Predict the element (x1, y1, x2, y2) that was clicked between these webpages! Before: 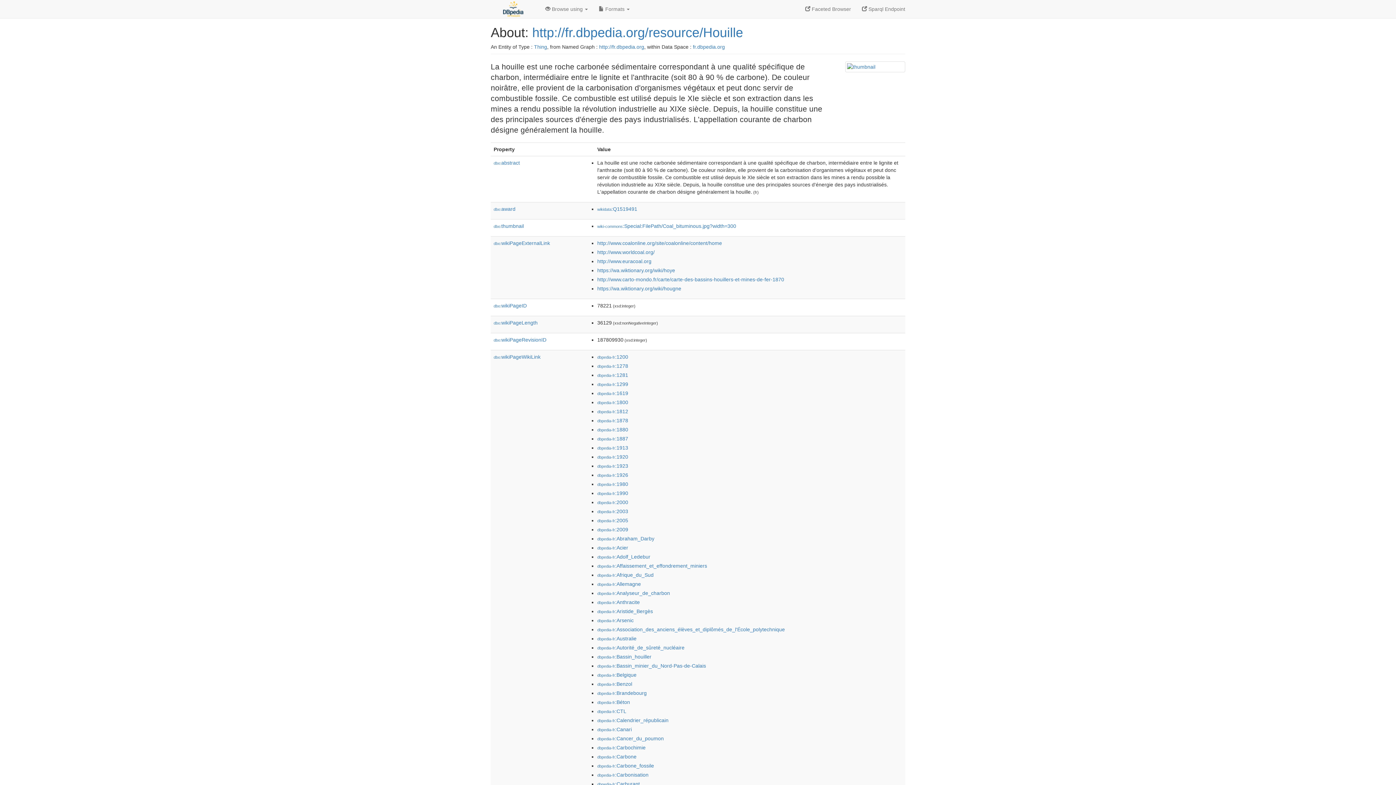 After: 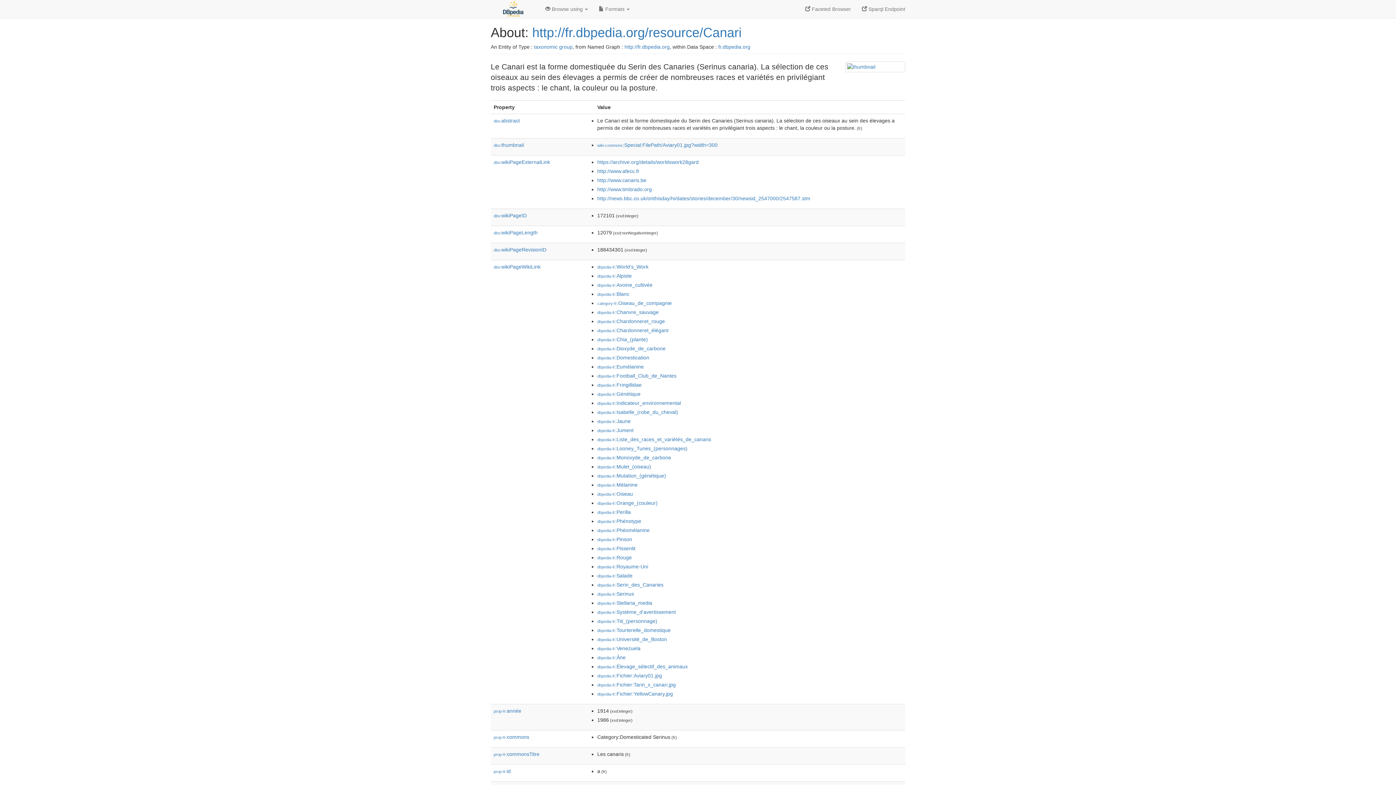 Action: bbox: (597, 726, 632, 732) label: dbpedia-fr:Canari